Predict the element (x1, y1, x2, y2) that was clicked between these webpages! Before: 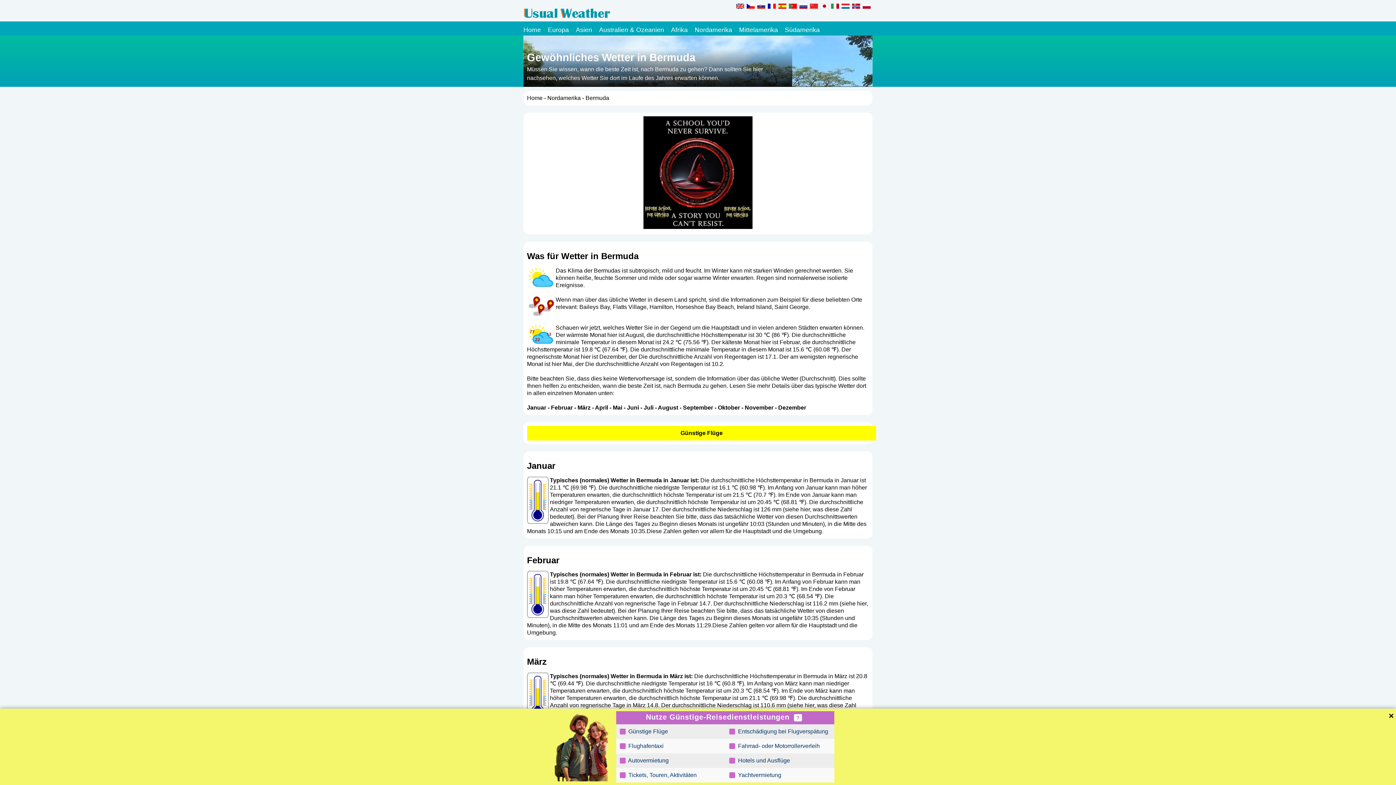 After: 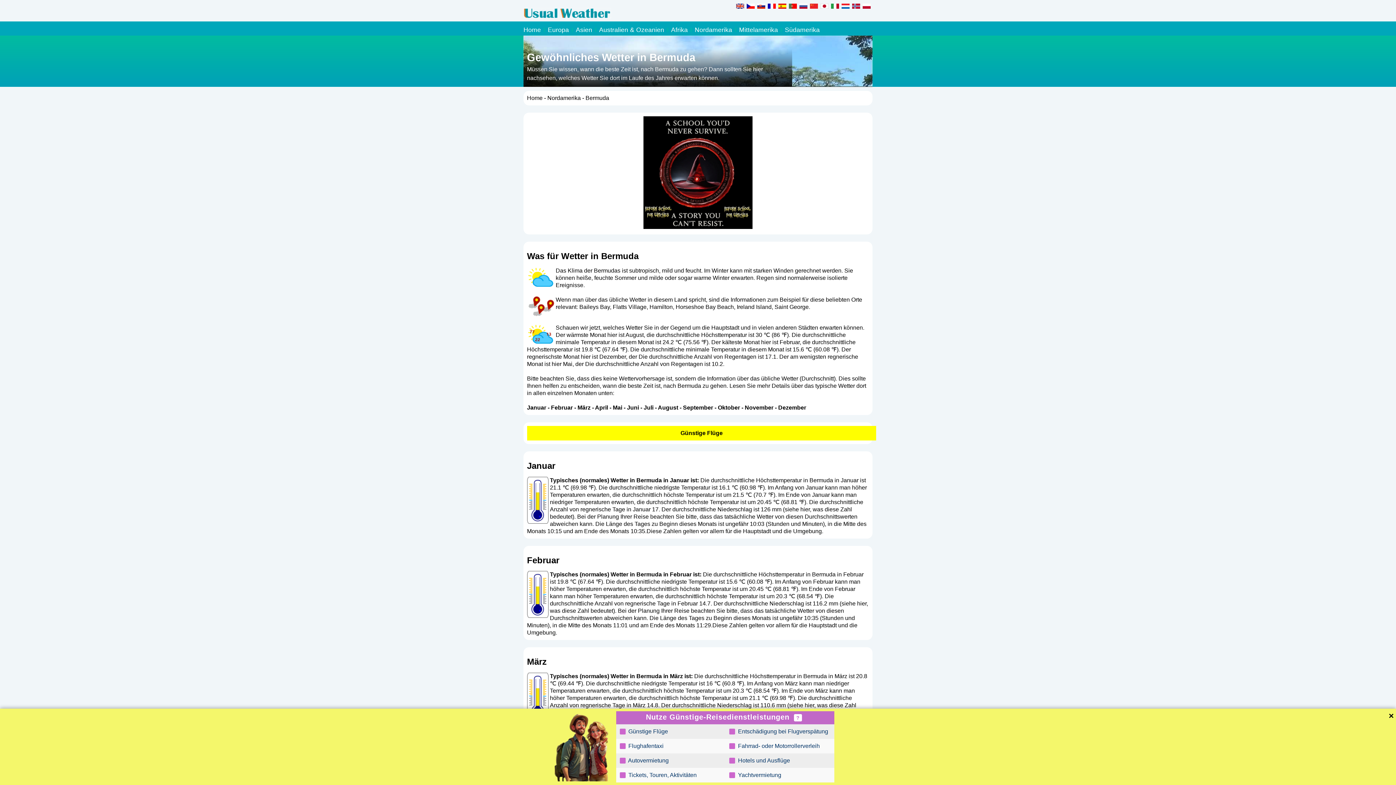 Action: bbox: (729, 728, 828, 735) label:  Entschädigung bei Flugverspätung